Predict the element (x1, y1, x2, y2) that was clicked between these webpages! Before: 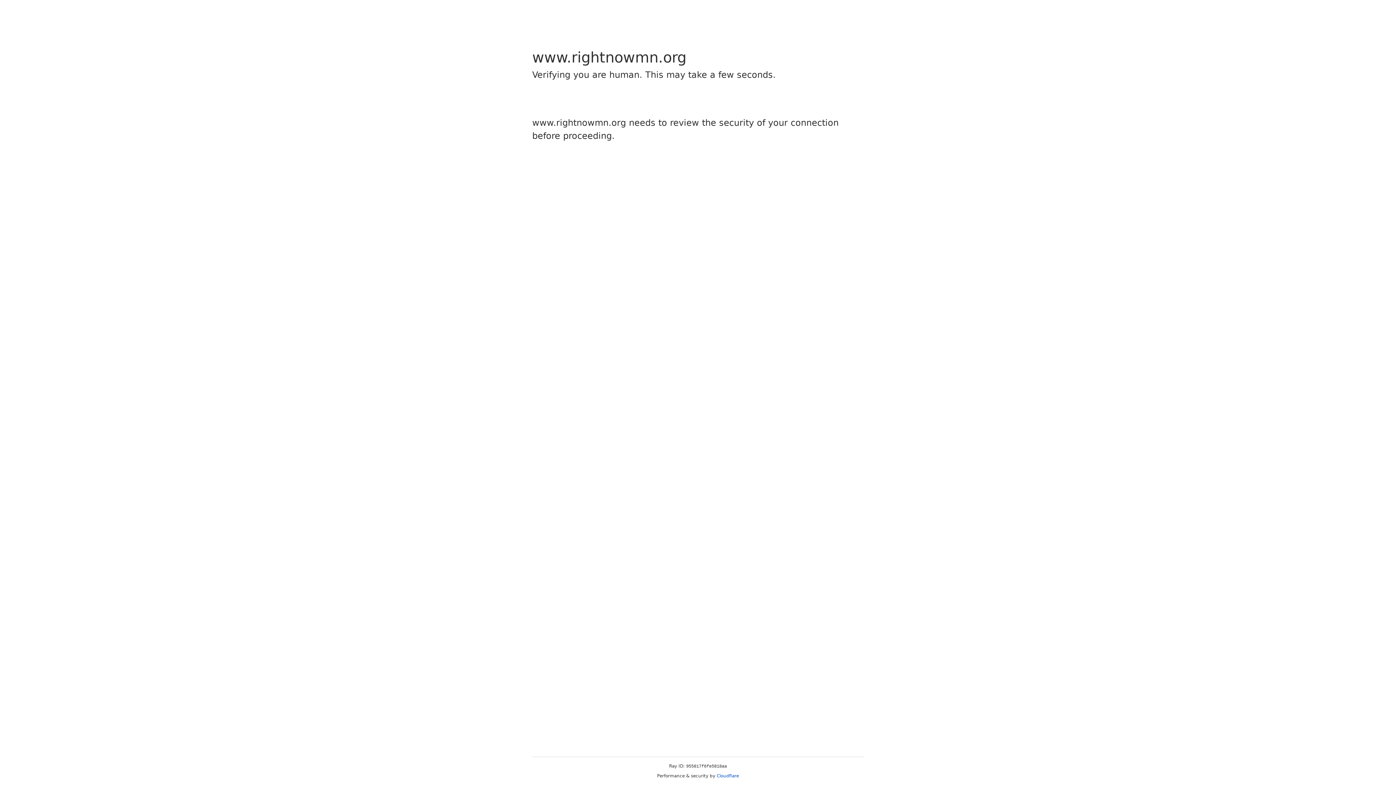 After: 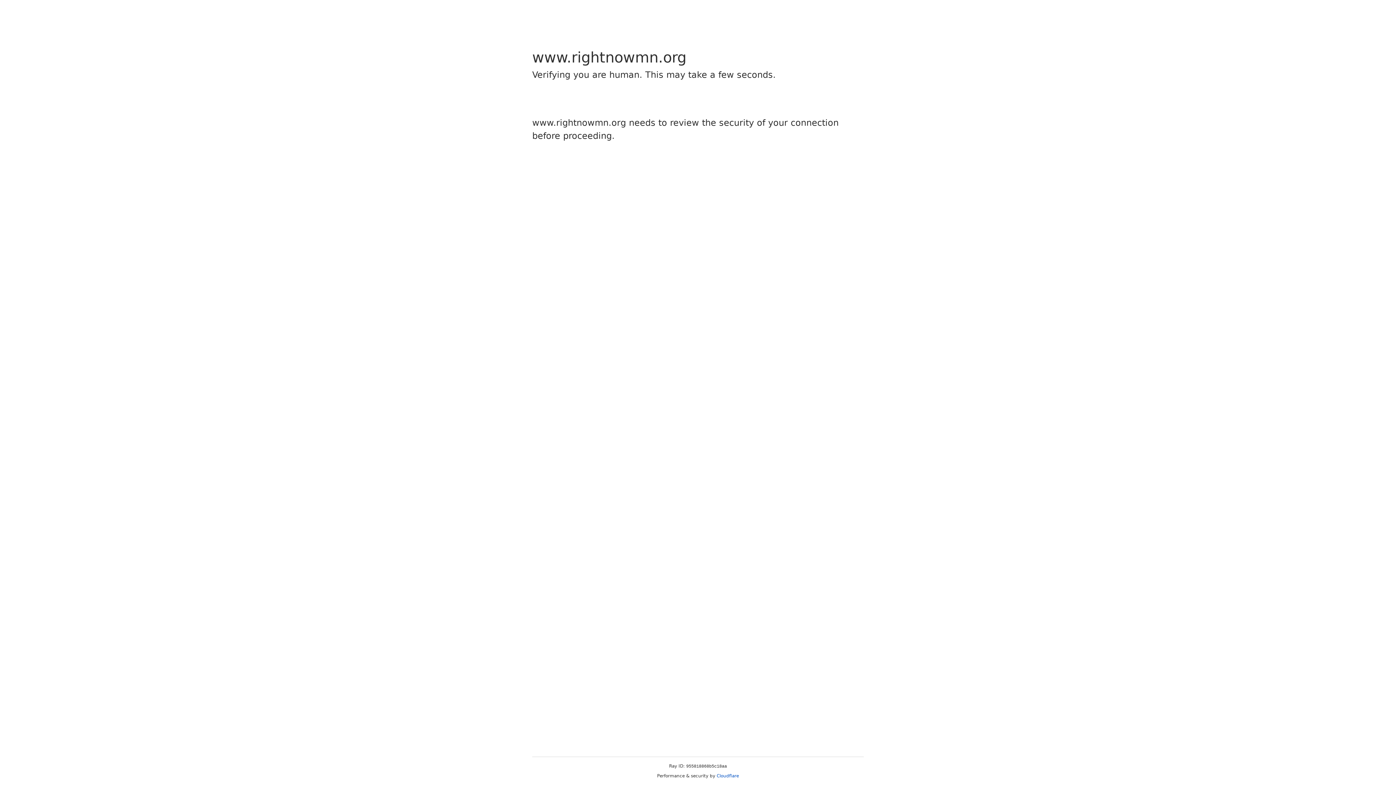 Action: label: Cloudflare bbox: (716, 773, 739, 778)